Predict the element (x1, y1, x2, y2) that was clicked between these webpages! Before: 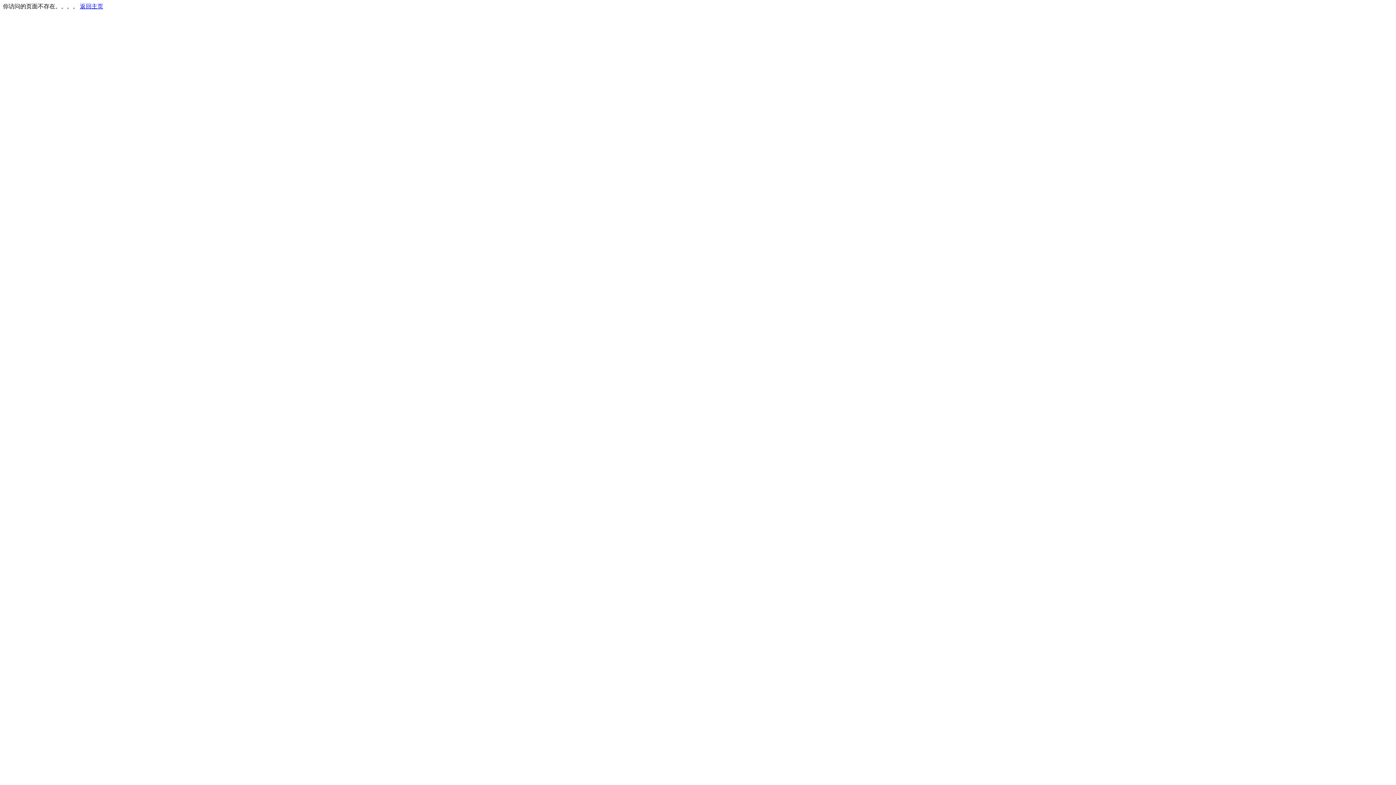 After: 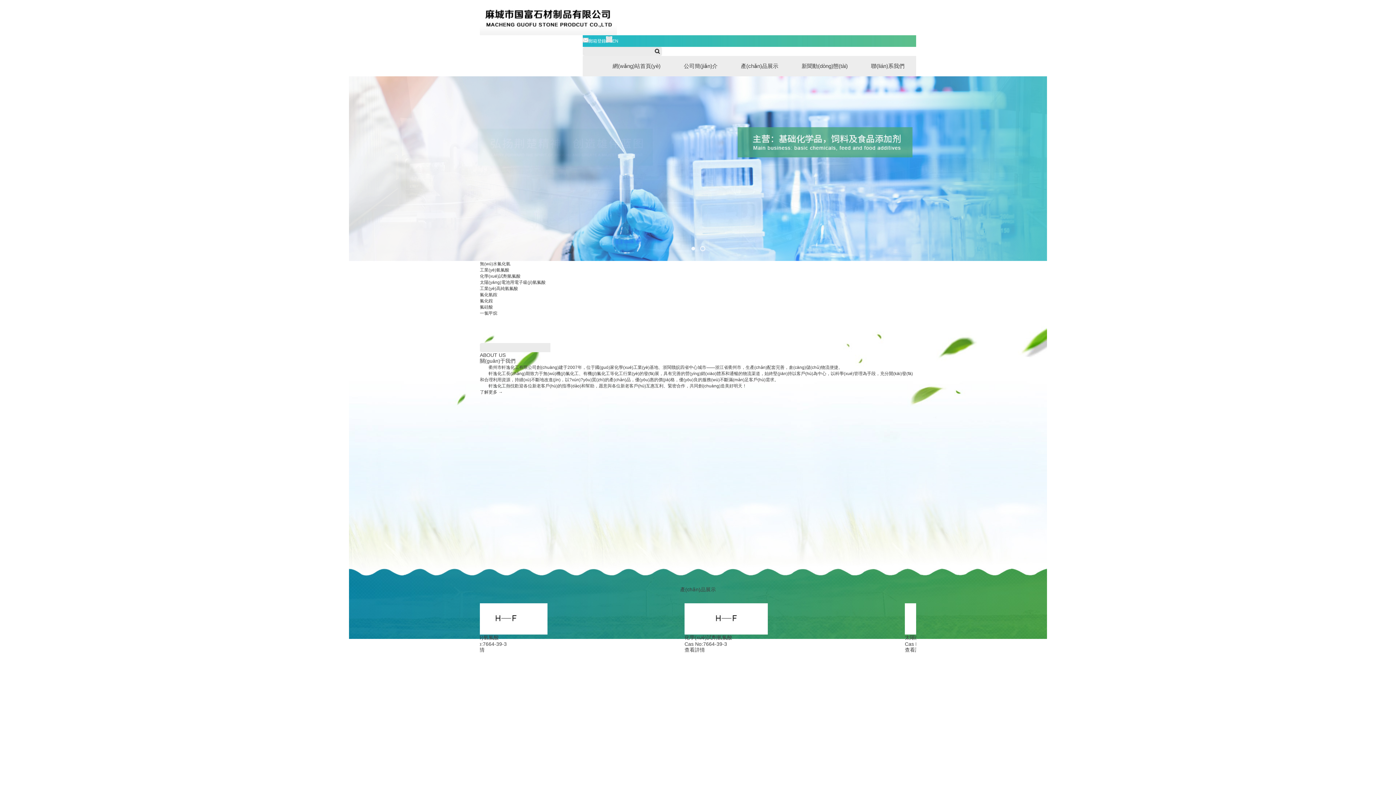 Action: label: 返回主页 bbox: (80, 3, 103, 9)